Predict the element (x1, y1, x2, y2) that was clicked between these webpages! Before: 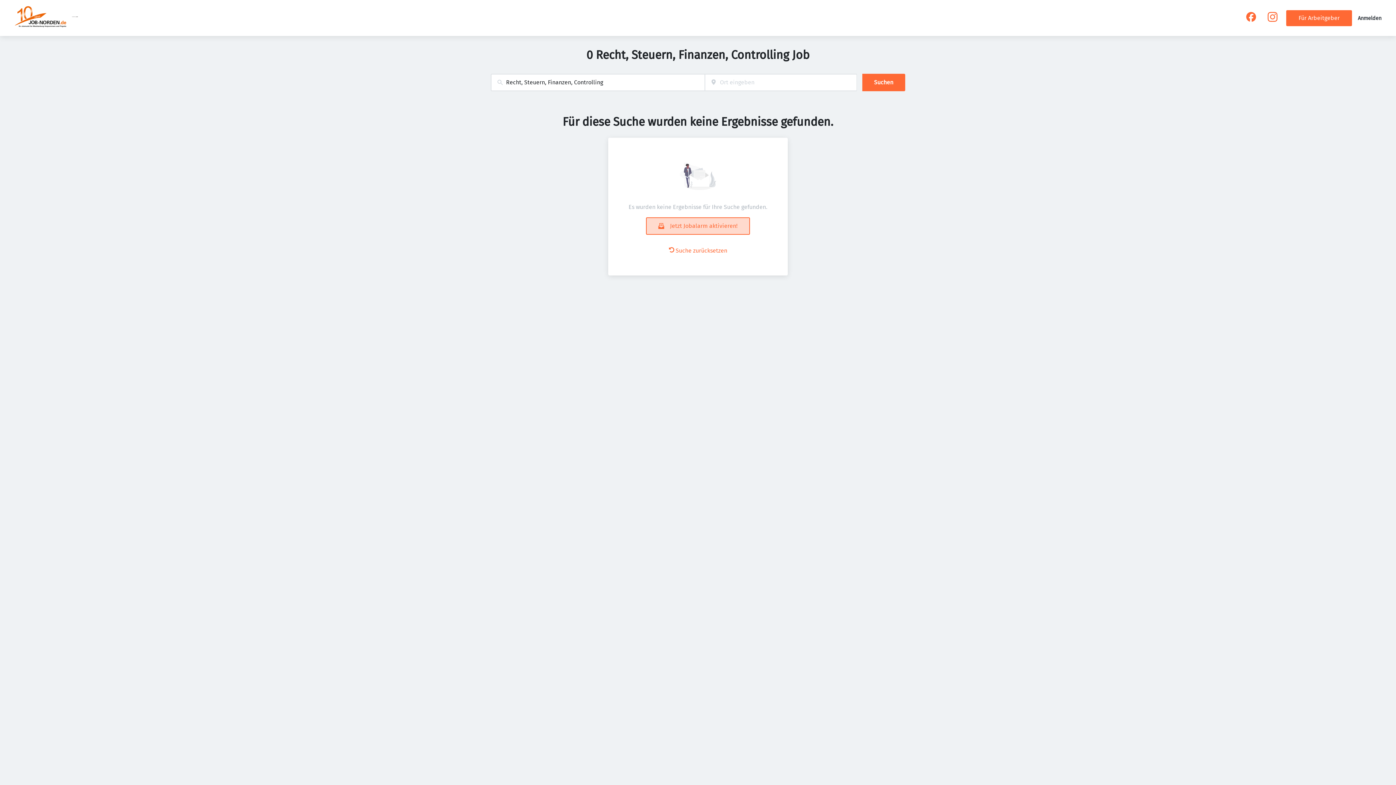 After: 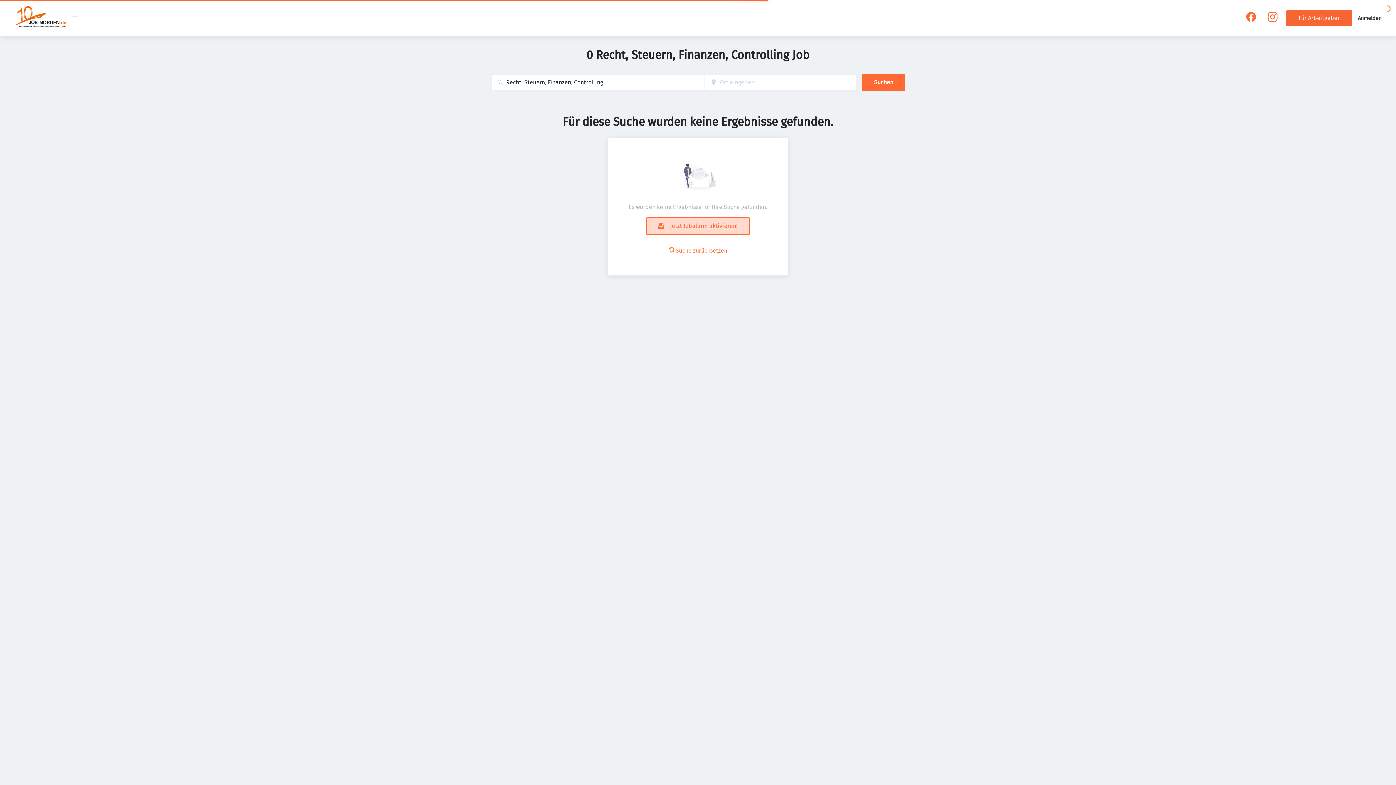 Action: label: Für Arbeitgeber bbox: (1286, 10, 1352, 26)